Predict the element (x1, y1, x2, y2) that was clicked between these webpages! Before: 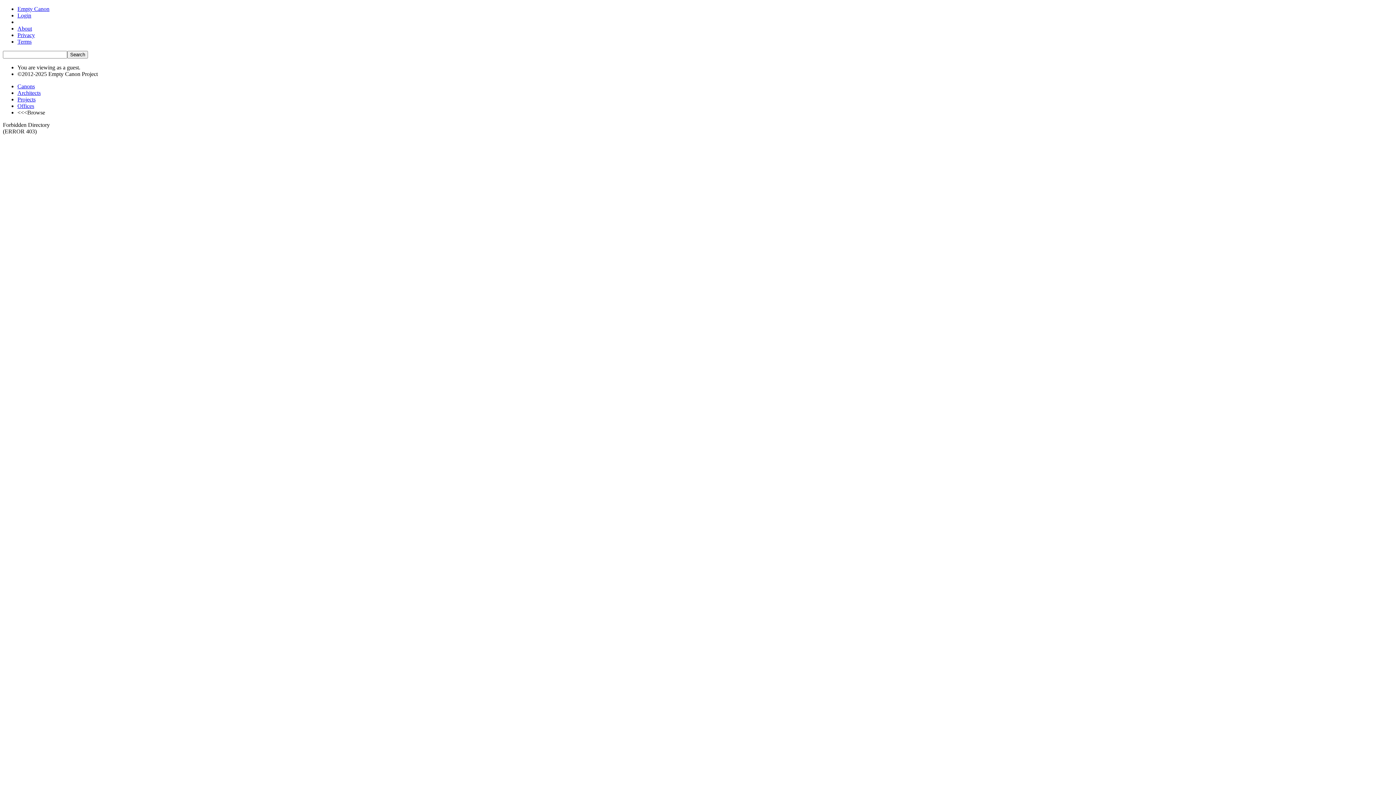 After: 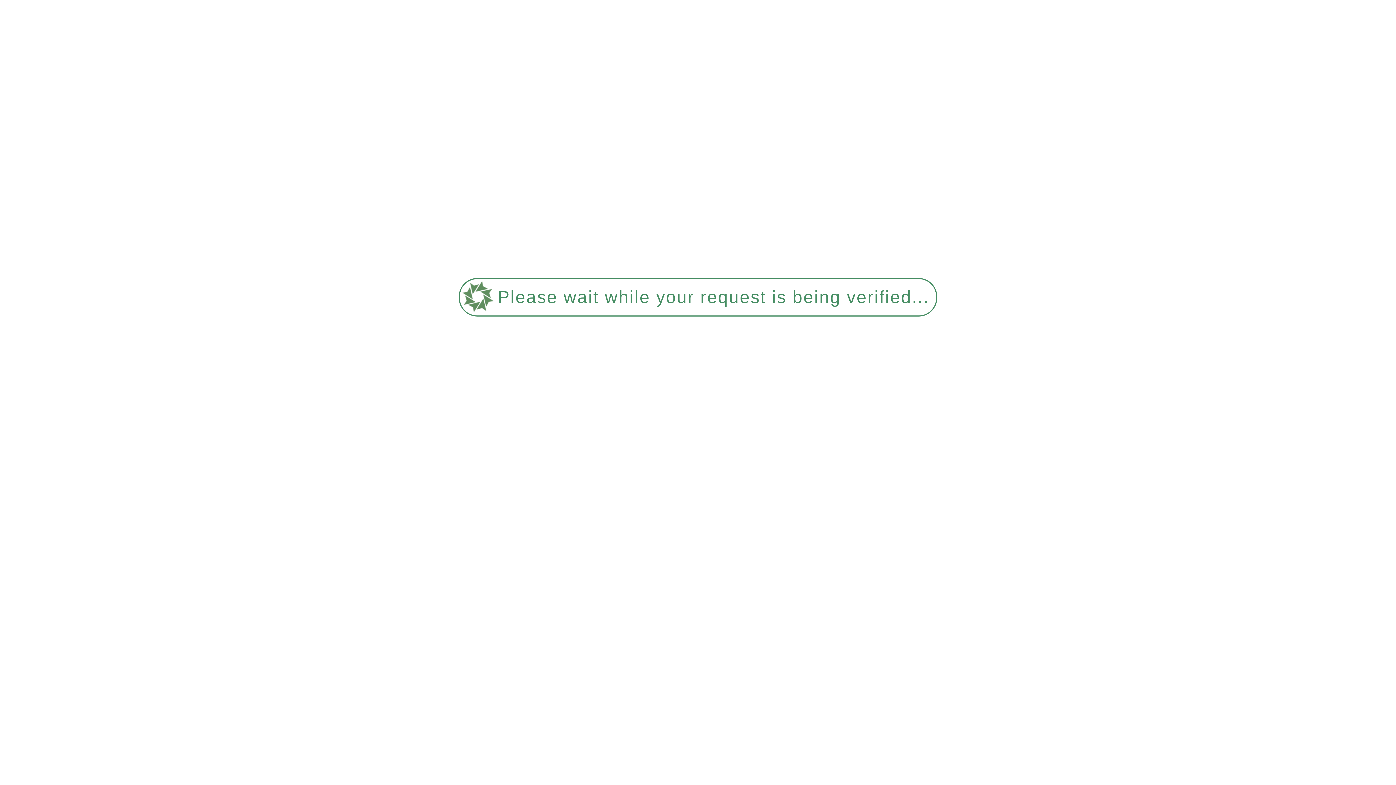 Action: bbox: (17, 96, 35, 102) label: Projects